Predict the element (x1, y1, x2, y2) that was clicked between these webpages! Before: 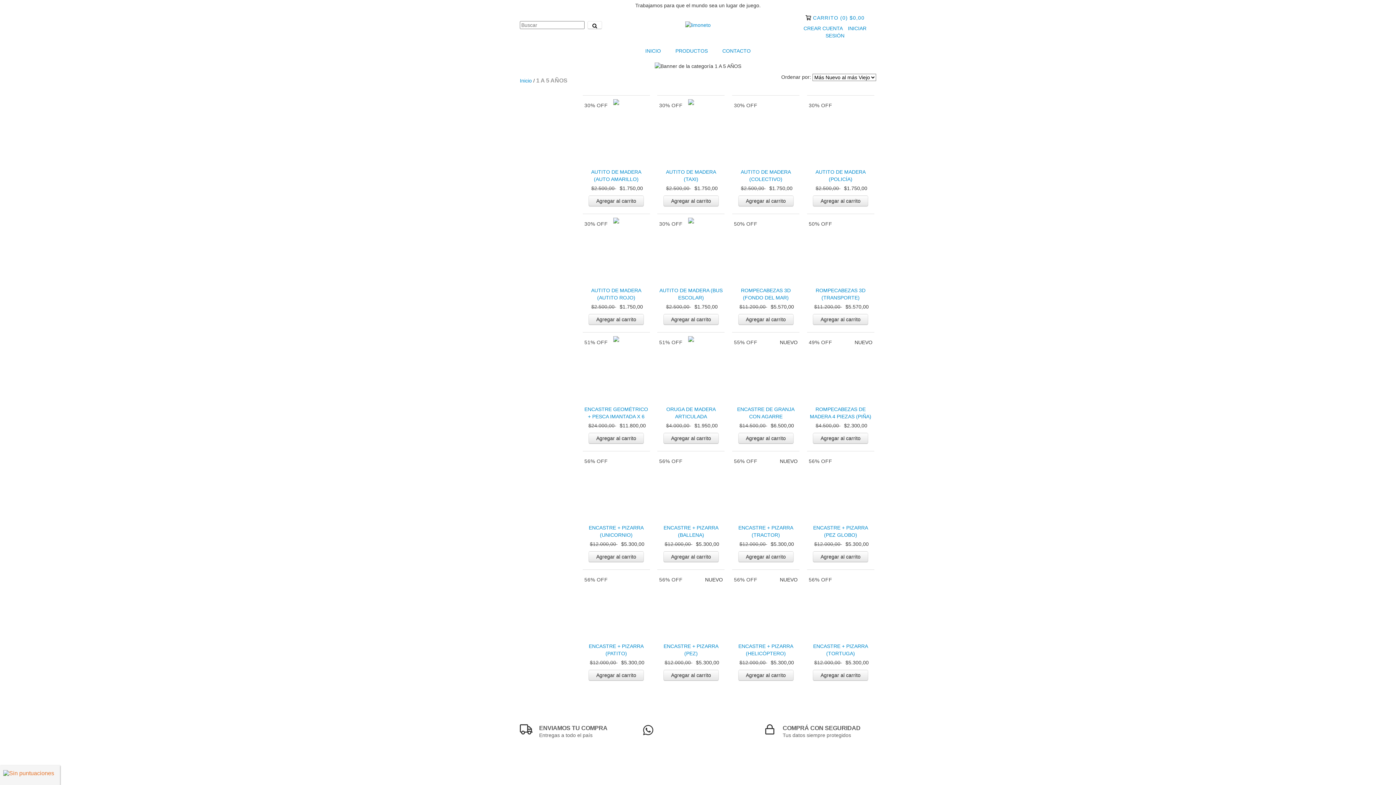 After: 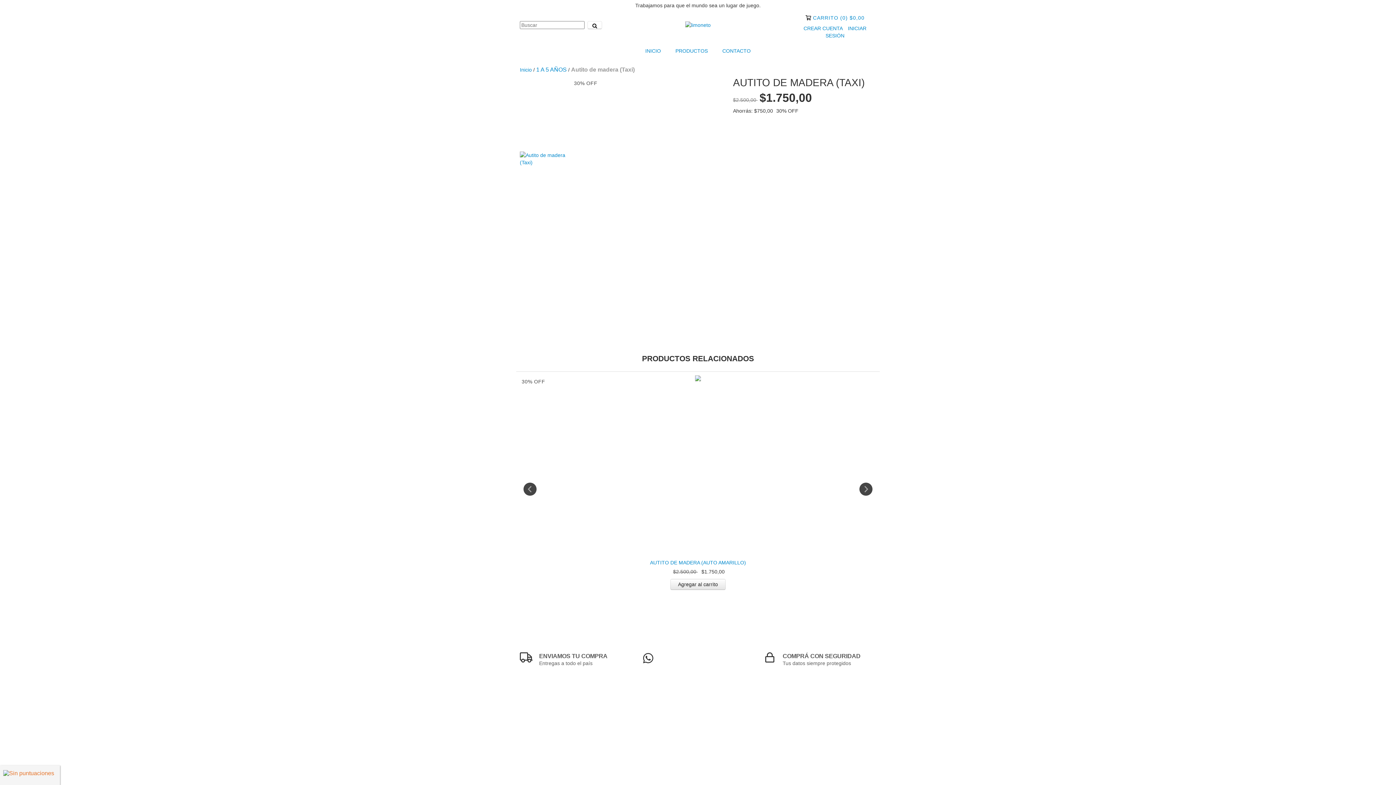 Action: bbox: (659, 168, 723, 182) label: Autito de madera (Taxi)